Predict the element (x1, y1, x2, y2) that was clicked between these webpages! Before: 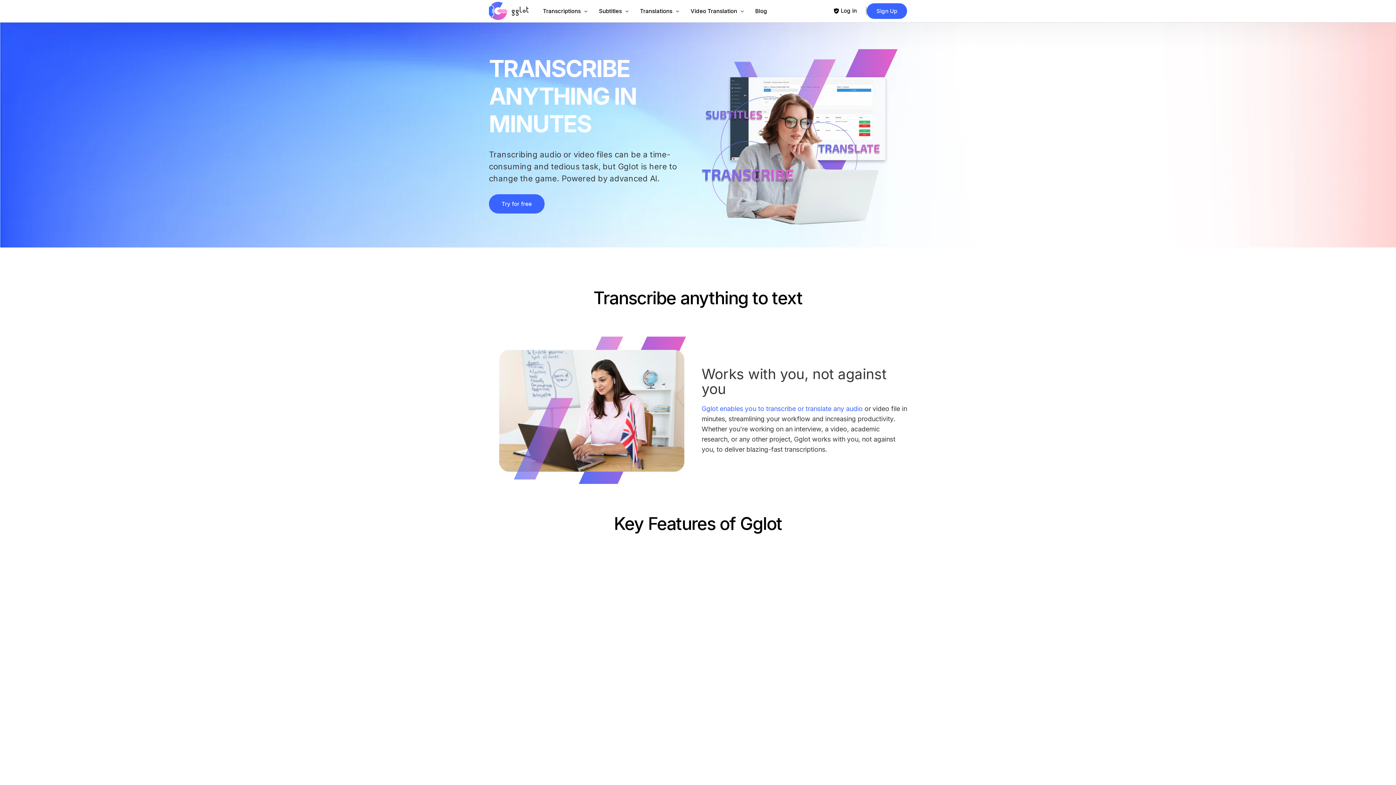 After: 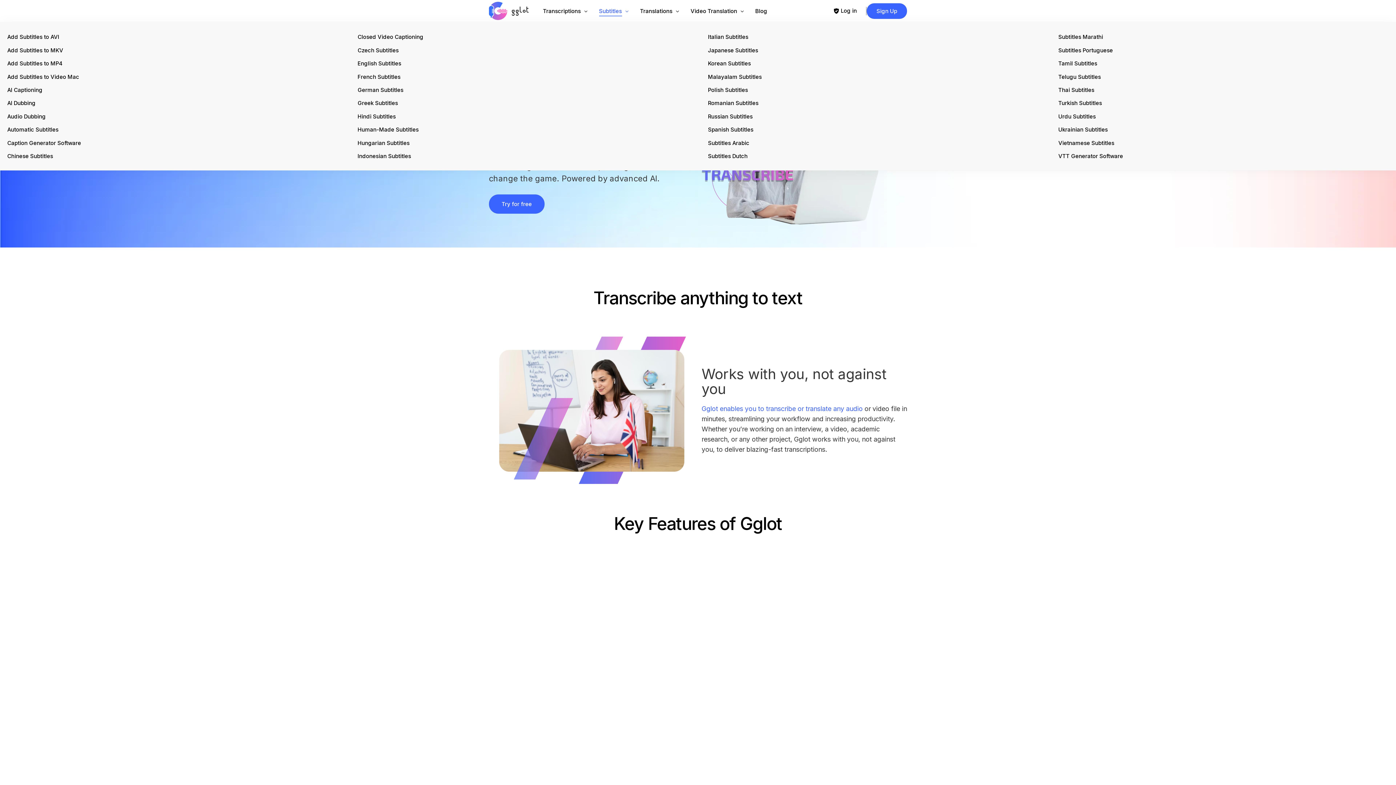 Action: label: Subtitles bbox: (591, 0, 632, 22)